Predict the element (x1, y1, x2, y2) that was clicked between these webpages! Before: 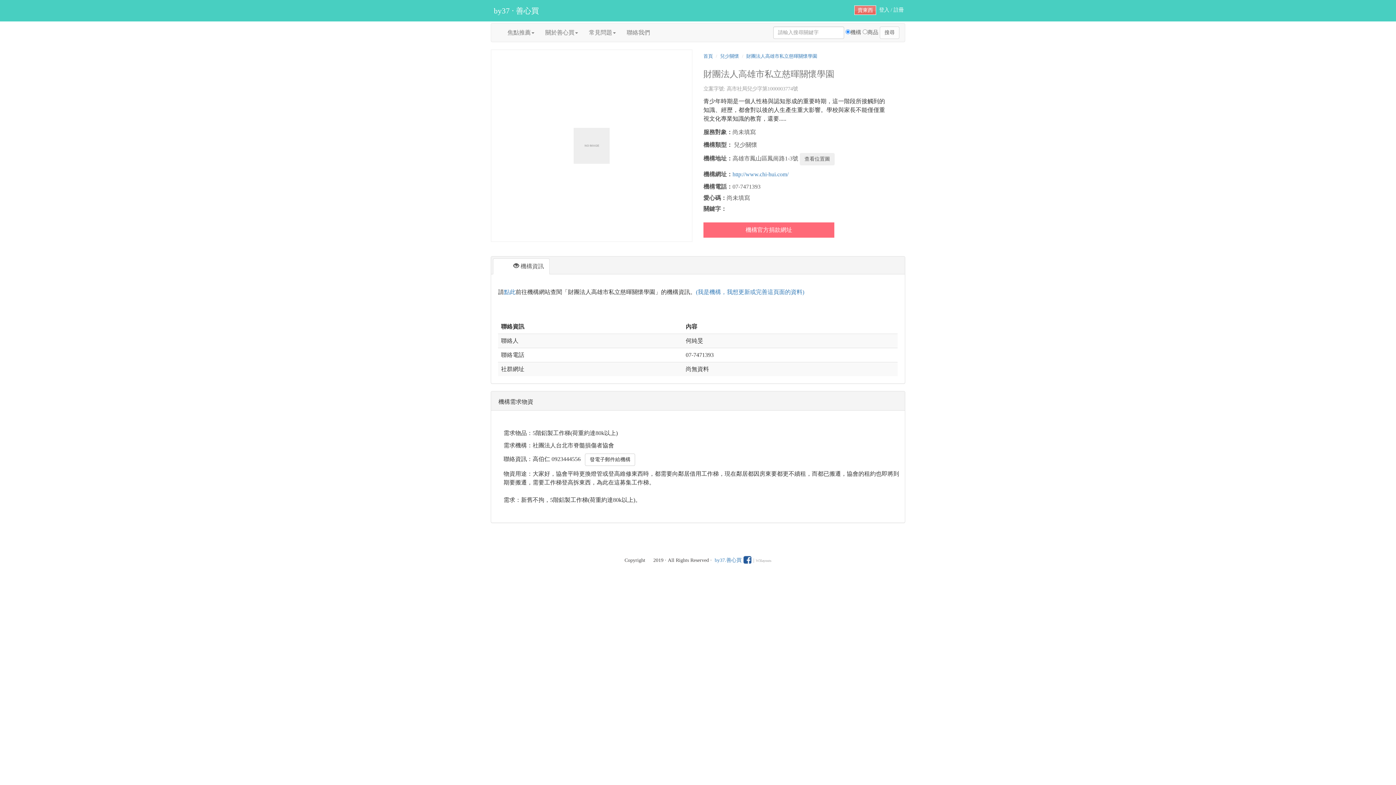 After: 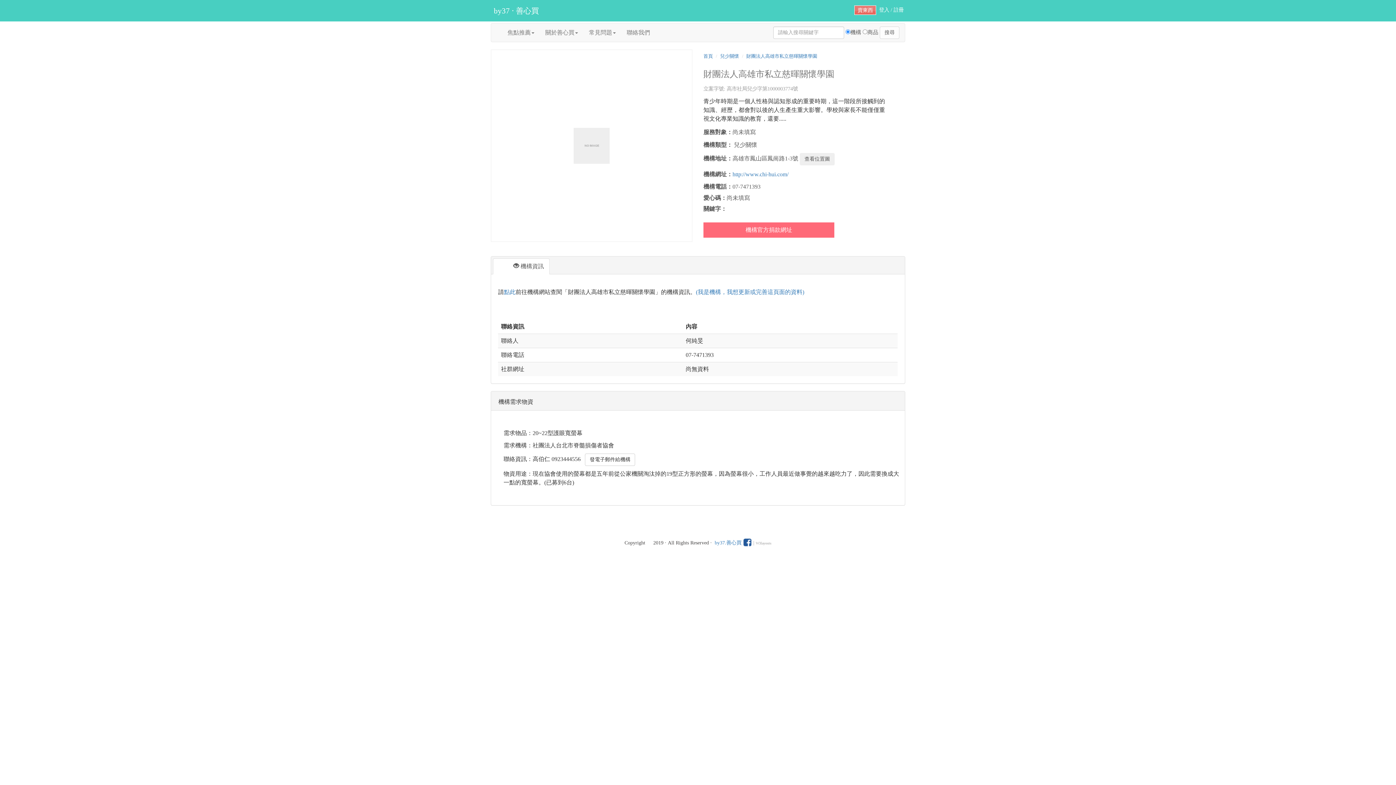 Action: bbox: (491, 23, 502, 41)